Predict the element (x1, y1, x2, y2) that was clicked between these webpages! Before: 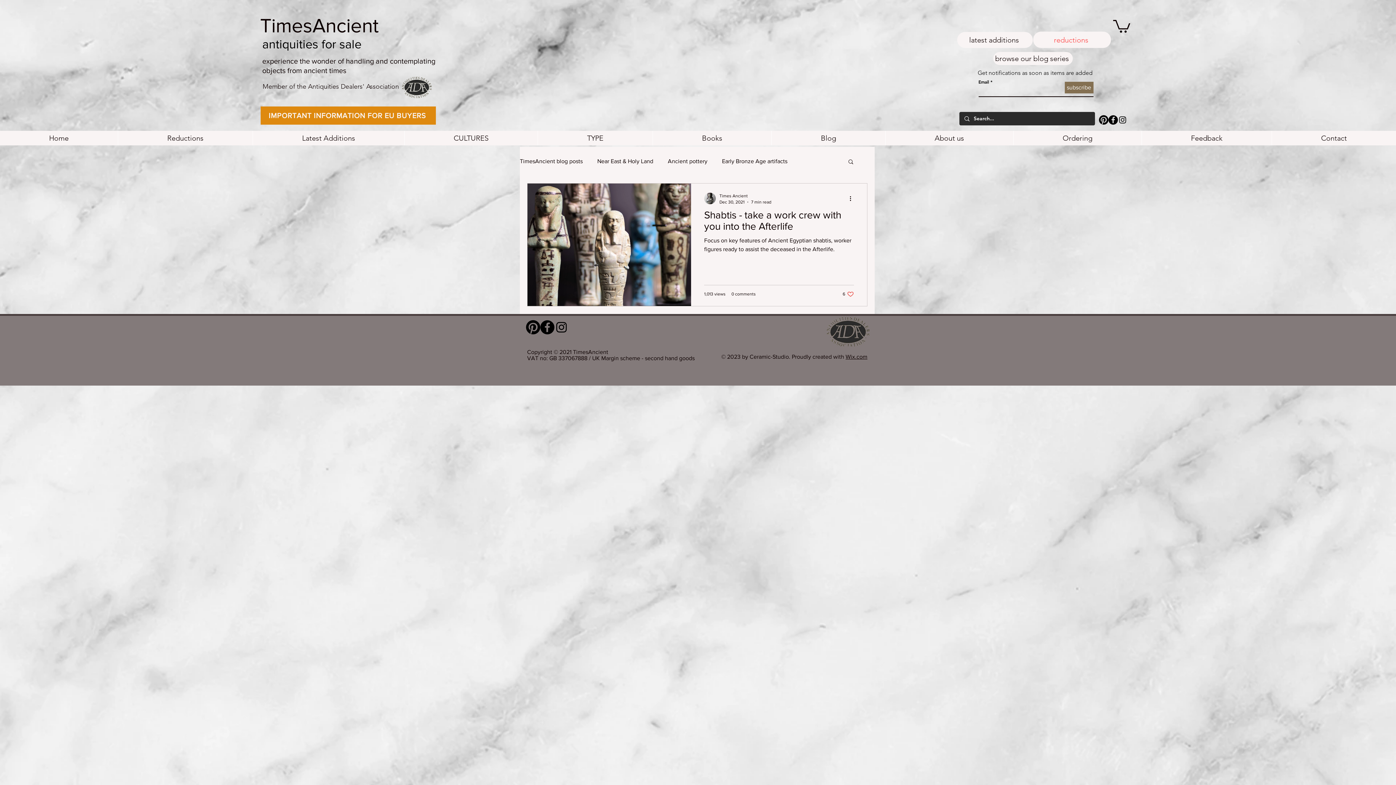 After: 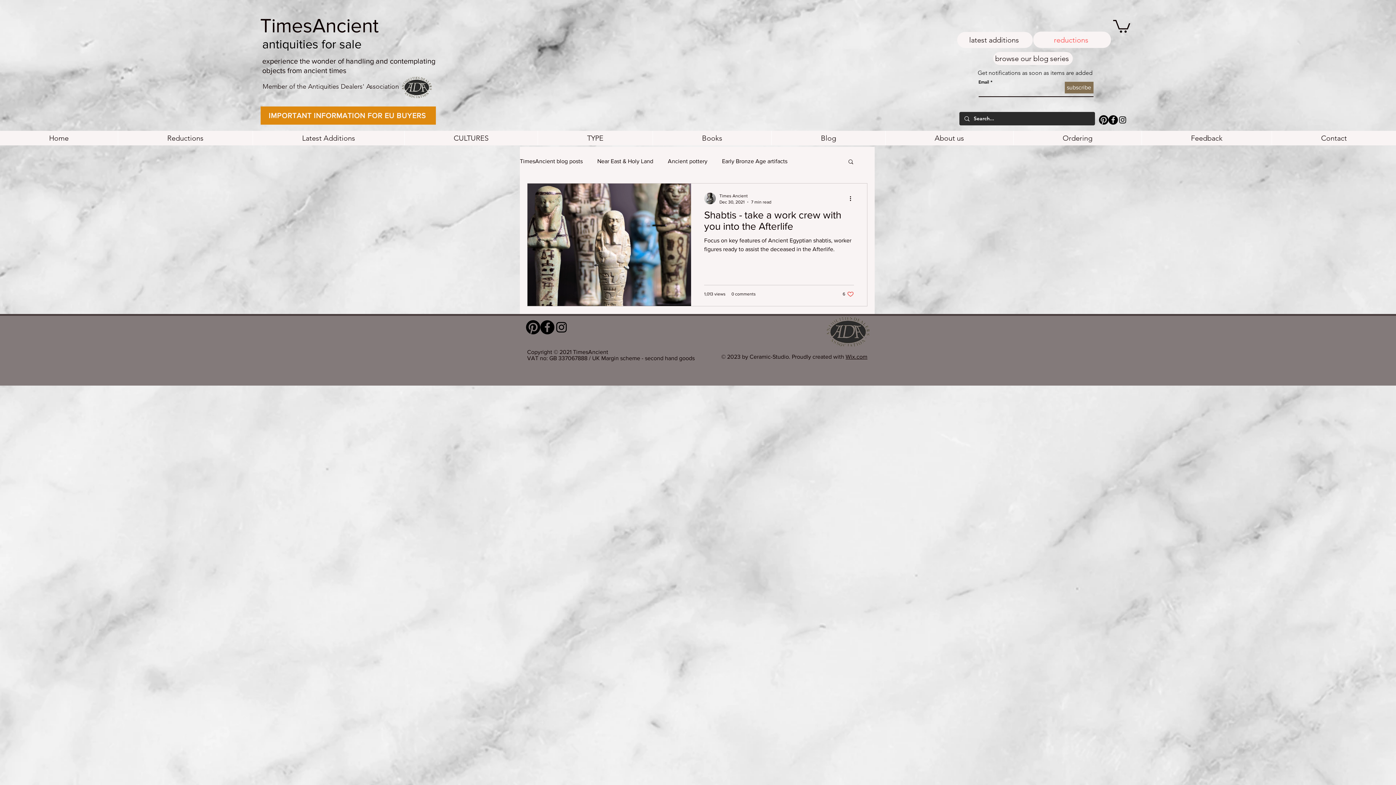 Action: bbox: (1113, 18, 1130, 32)